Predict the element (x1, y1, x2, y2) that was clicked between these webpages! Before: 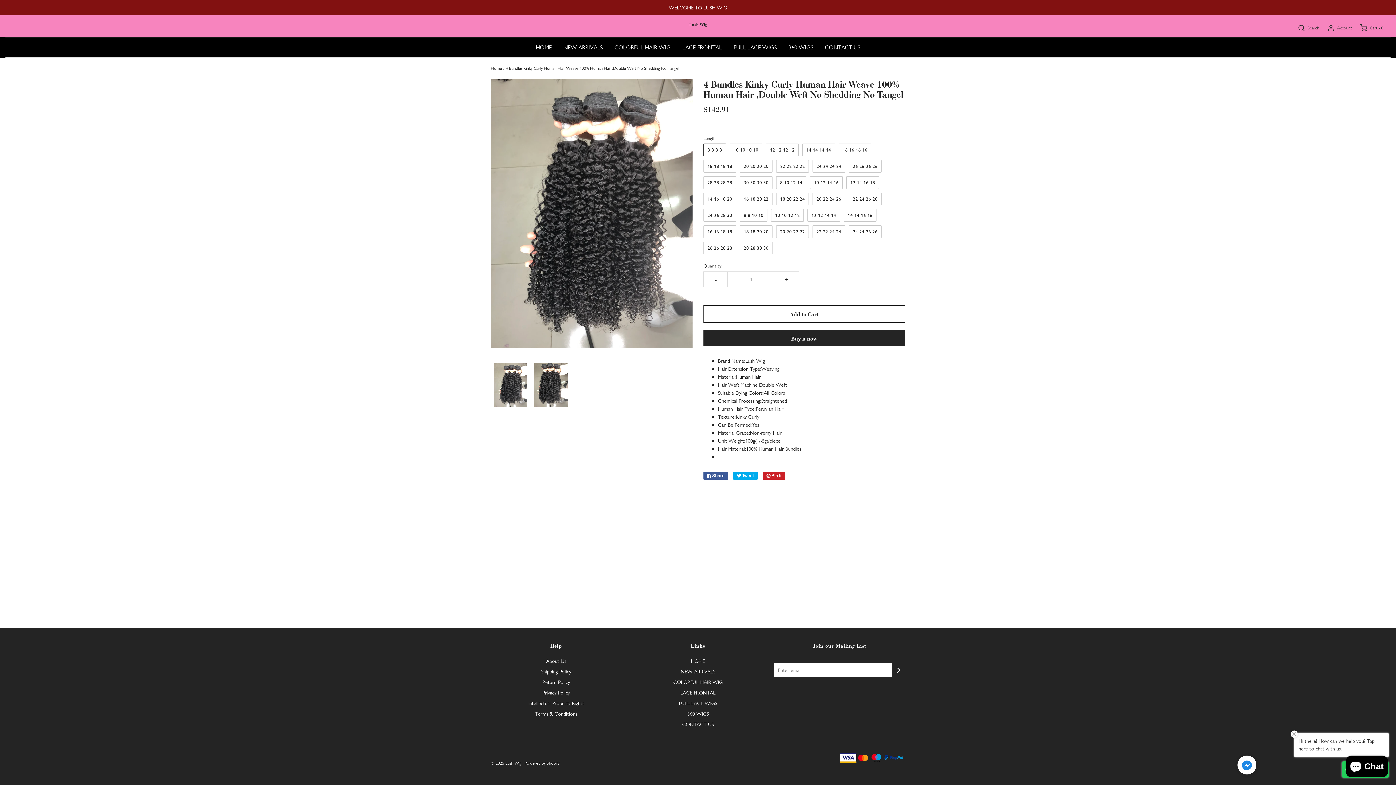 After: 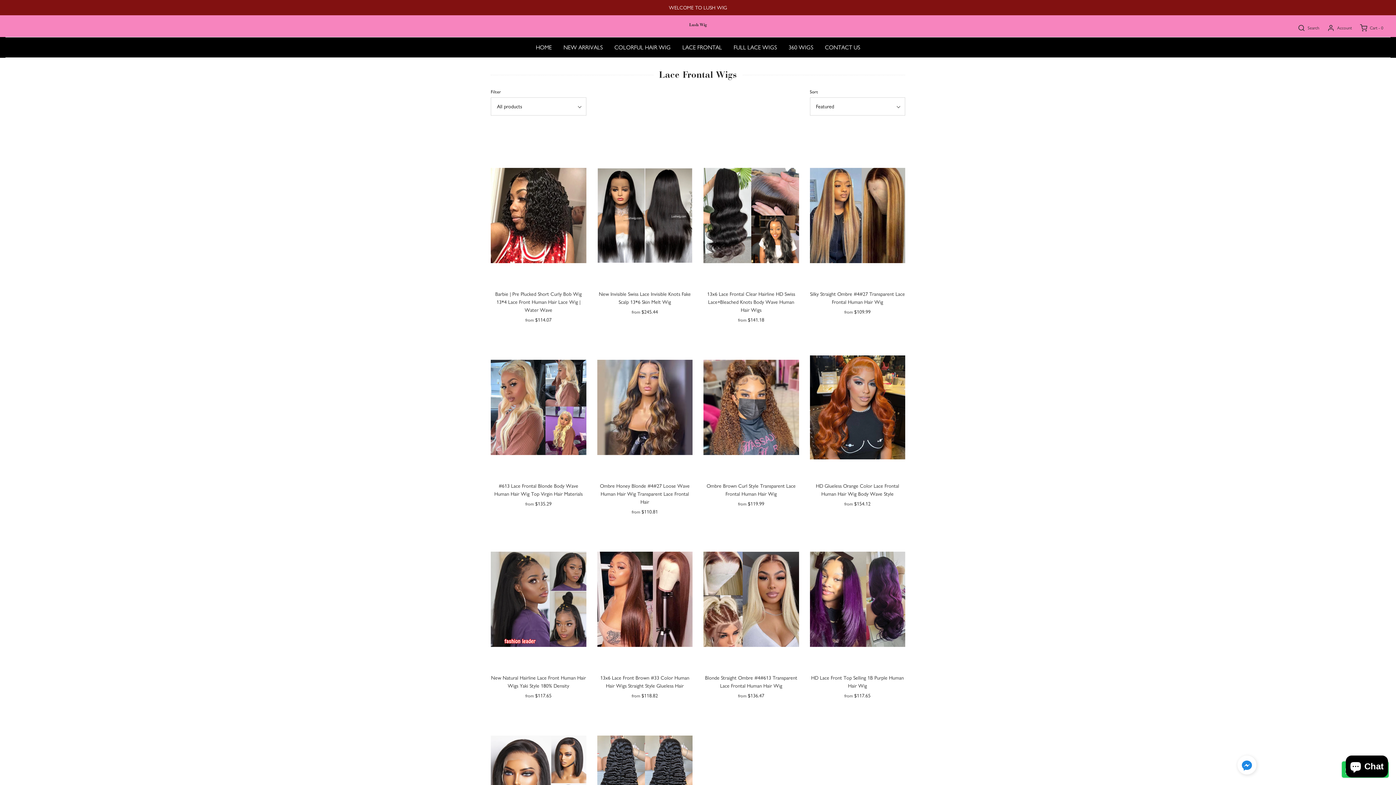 Action: label: LACE FRONTAL bbox: (680, 689, 715, 699)